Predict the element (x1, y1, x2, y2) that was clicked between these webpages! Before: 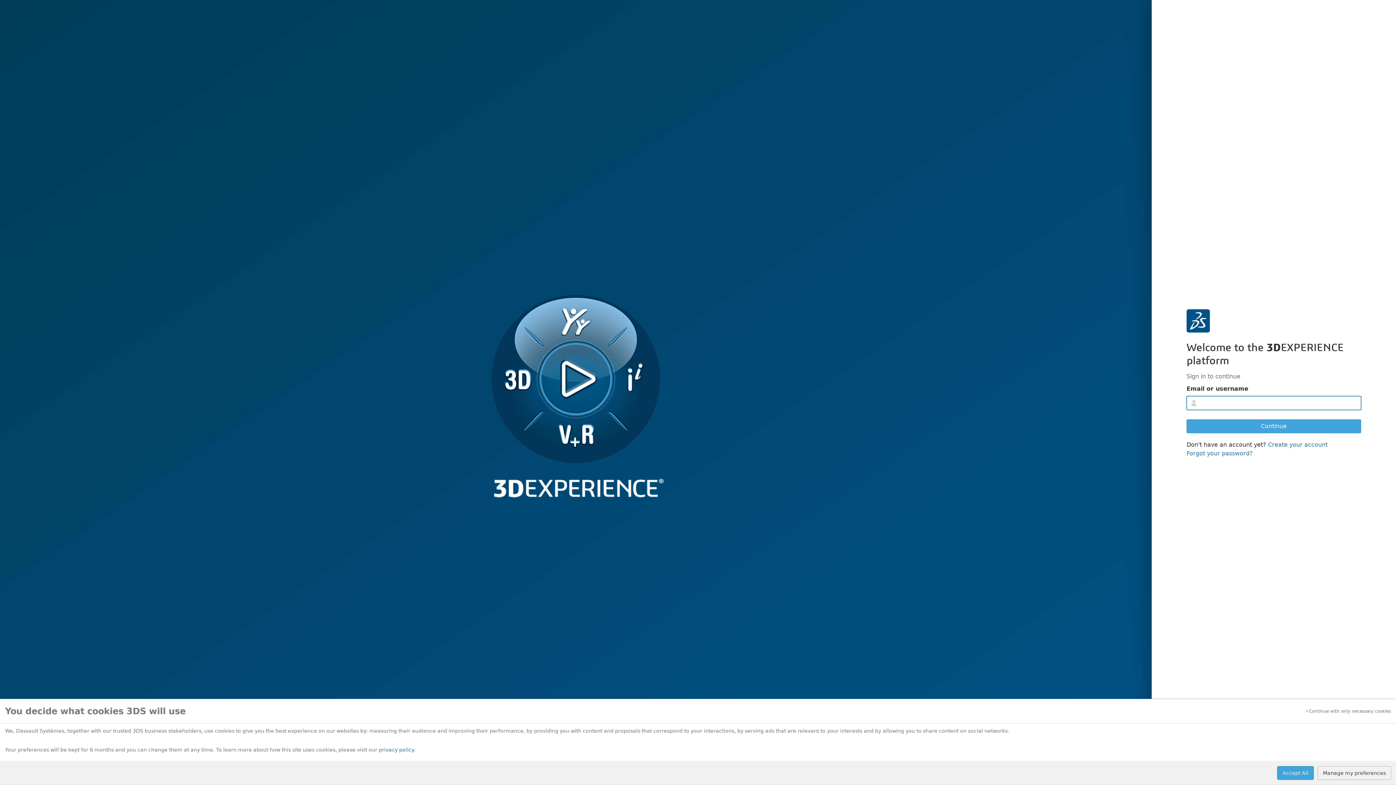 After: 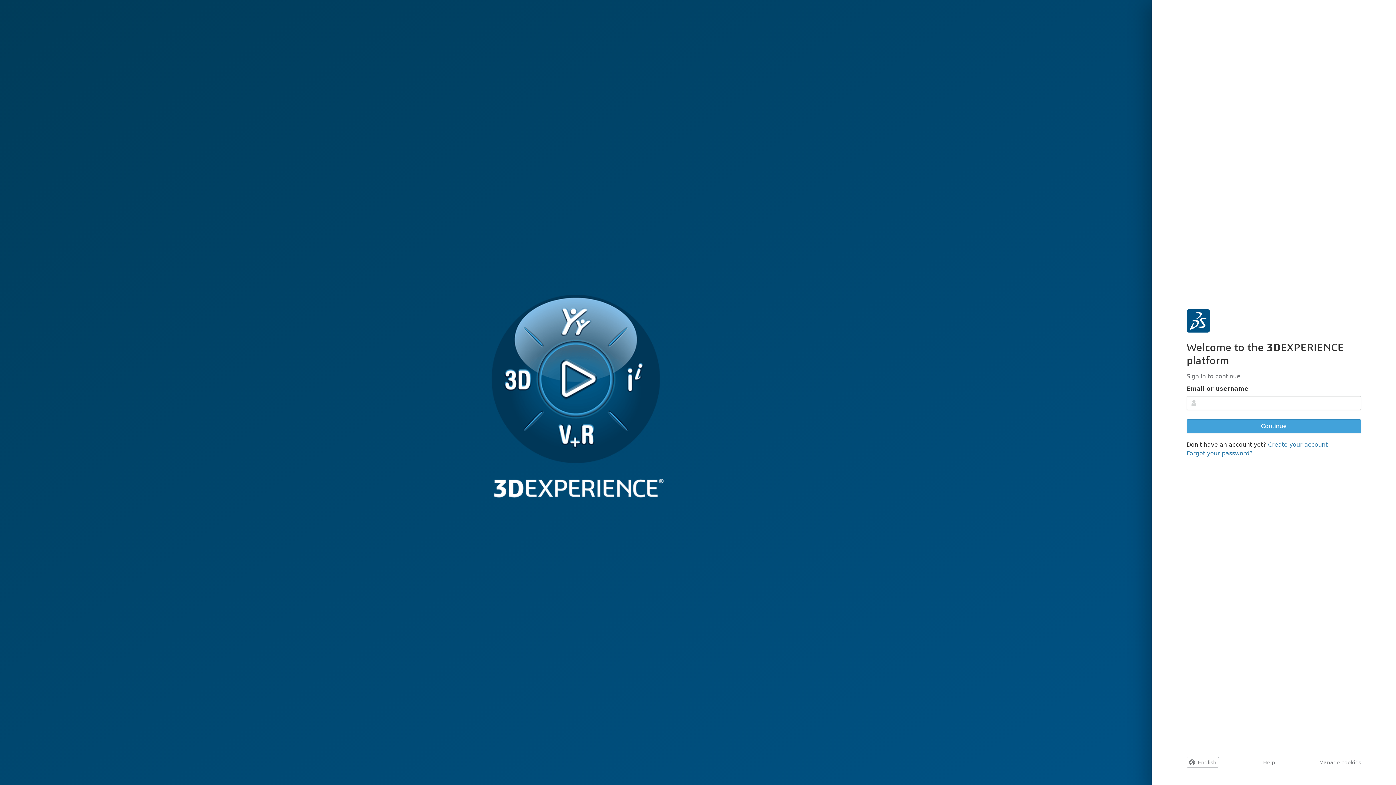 Action: bbox: (1277, 766, 1314, 780) label: Accept All